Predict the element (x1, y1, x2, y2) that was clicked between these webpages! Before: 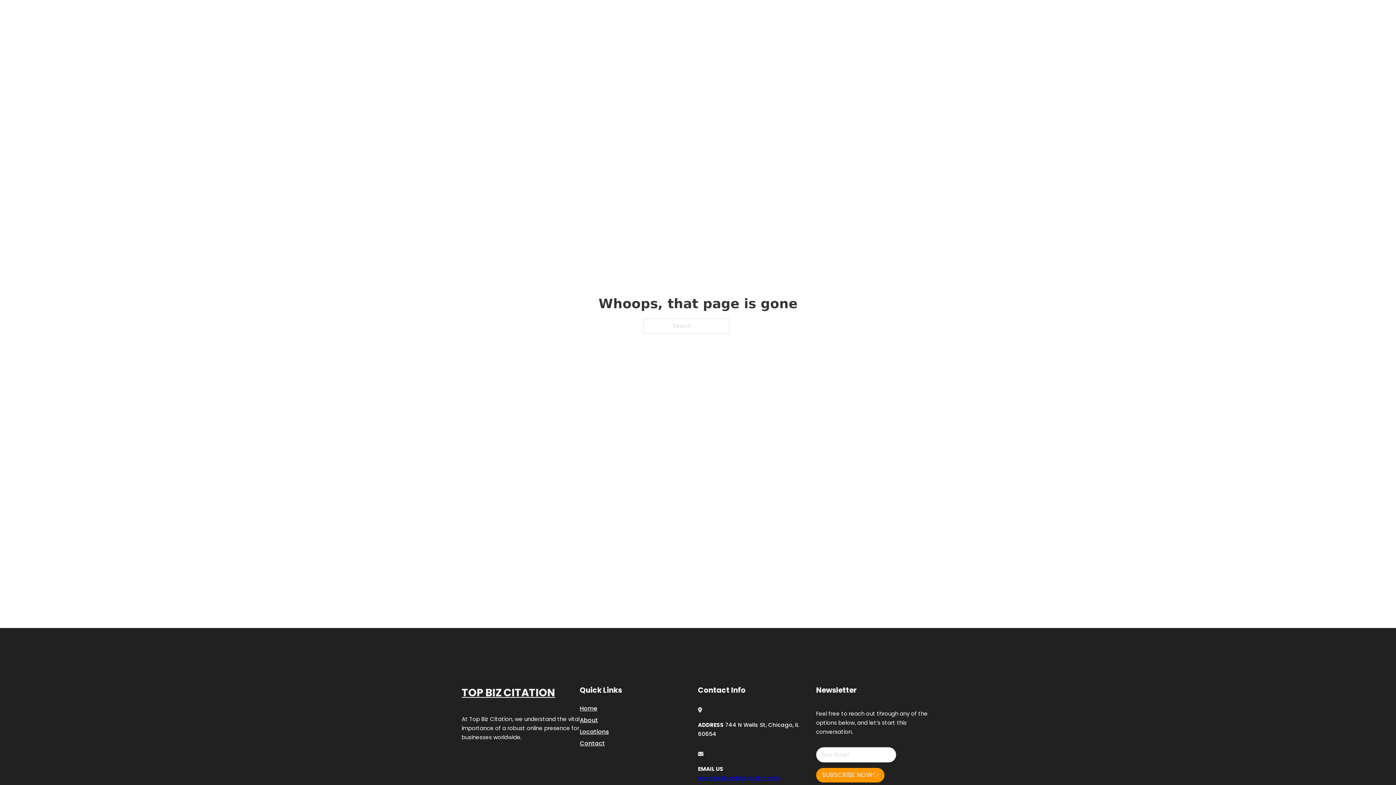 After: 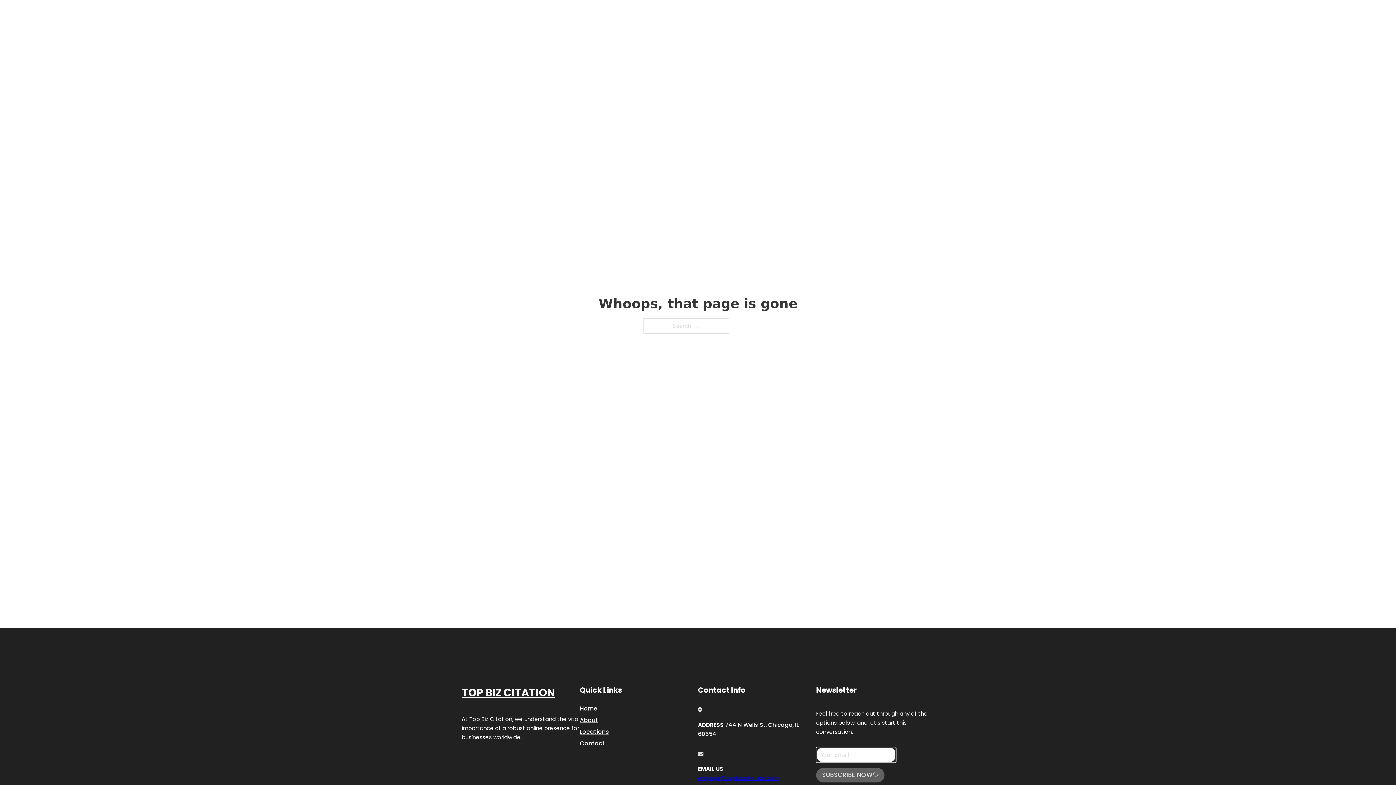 Action: bbox: (816, 768, 884, 782) label: SUBSCRIBE NOW